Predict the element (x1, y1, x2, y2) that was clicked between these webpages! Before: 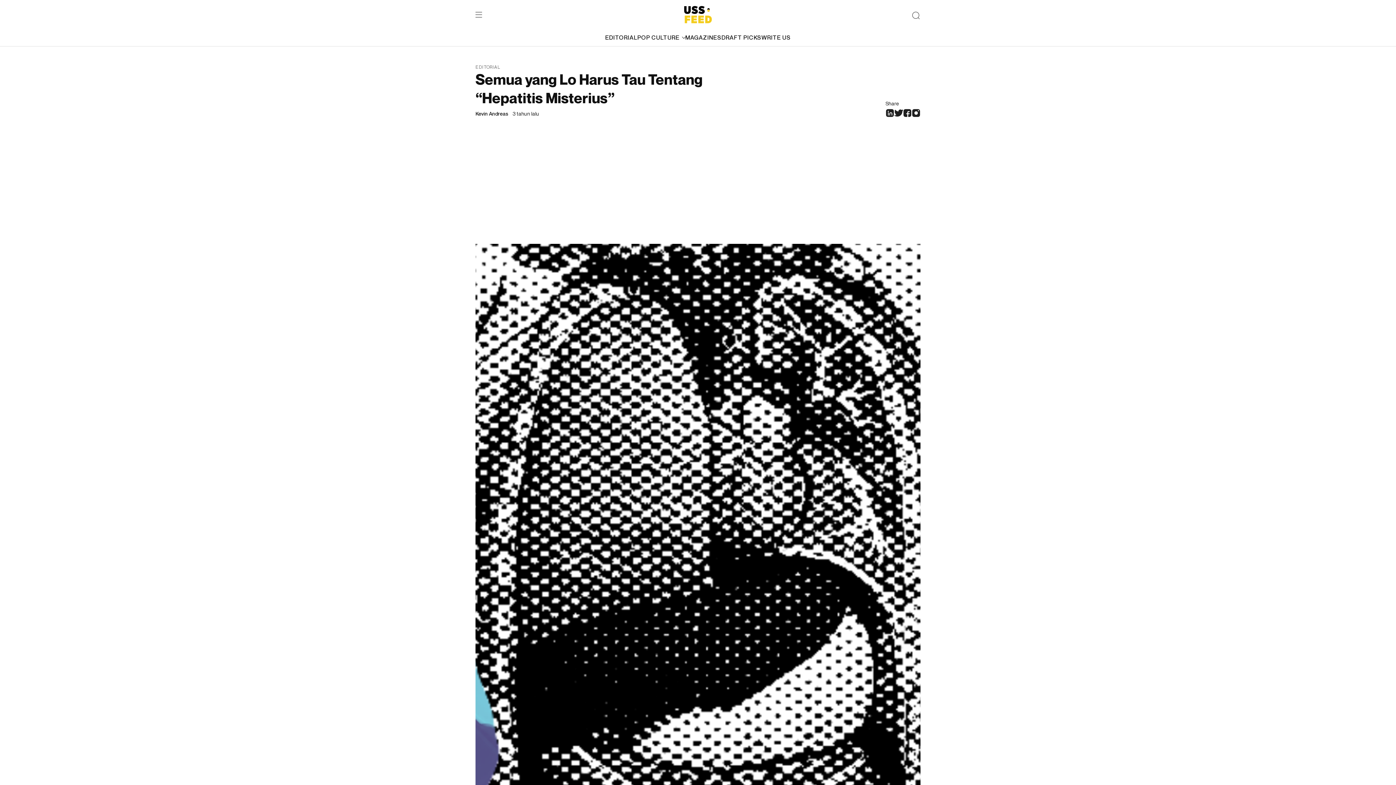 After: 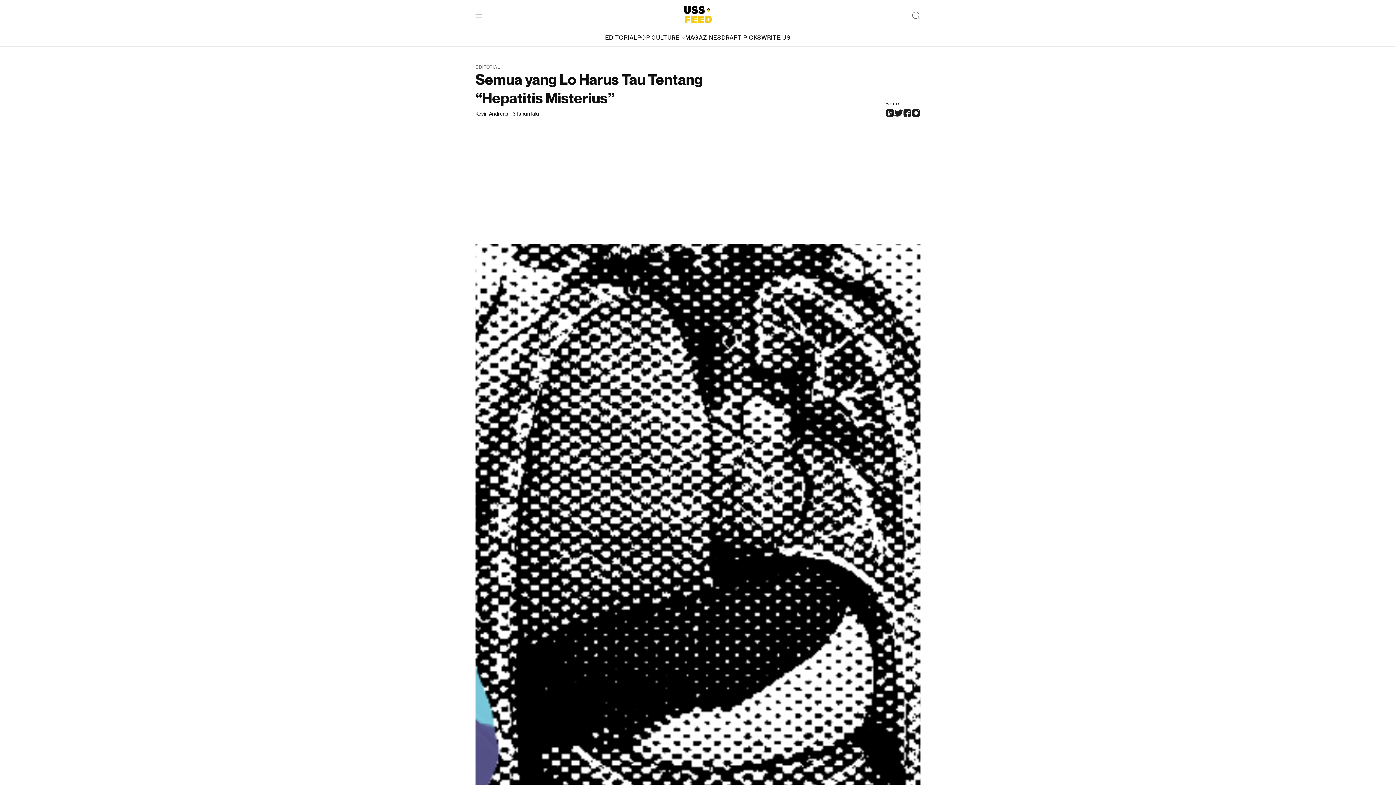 Action: bbox: (885, 107, 894, 117)